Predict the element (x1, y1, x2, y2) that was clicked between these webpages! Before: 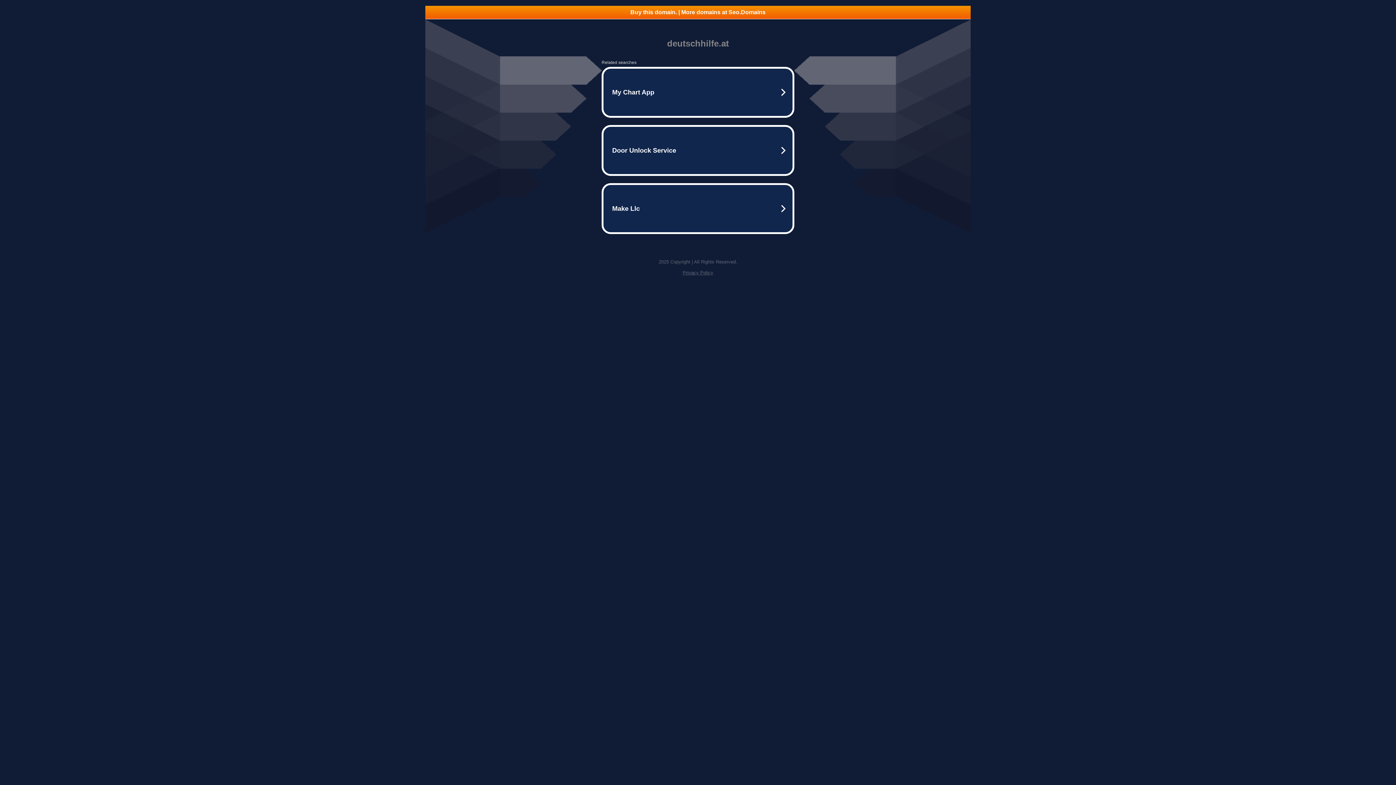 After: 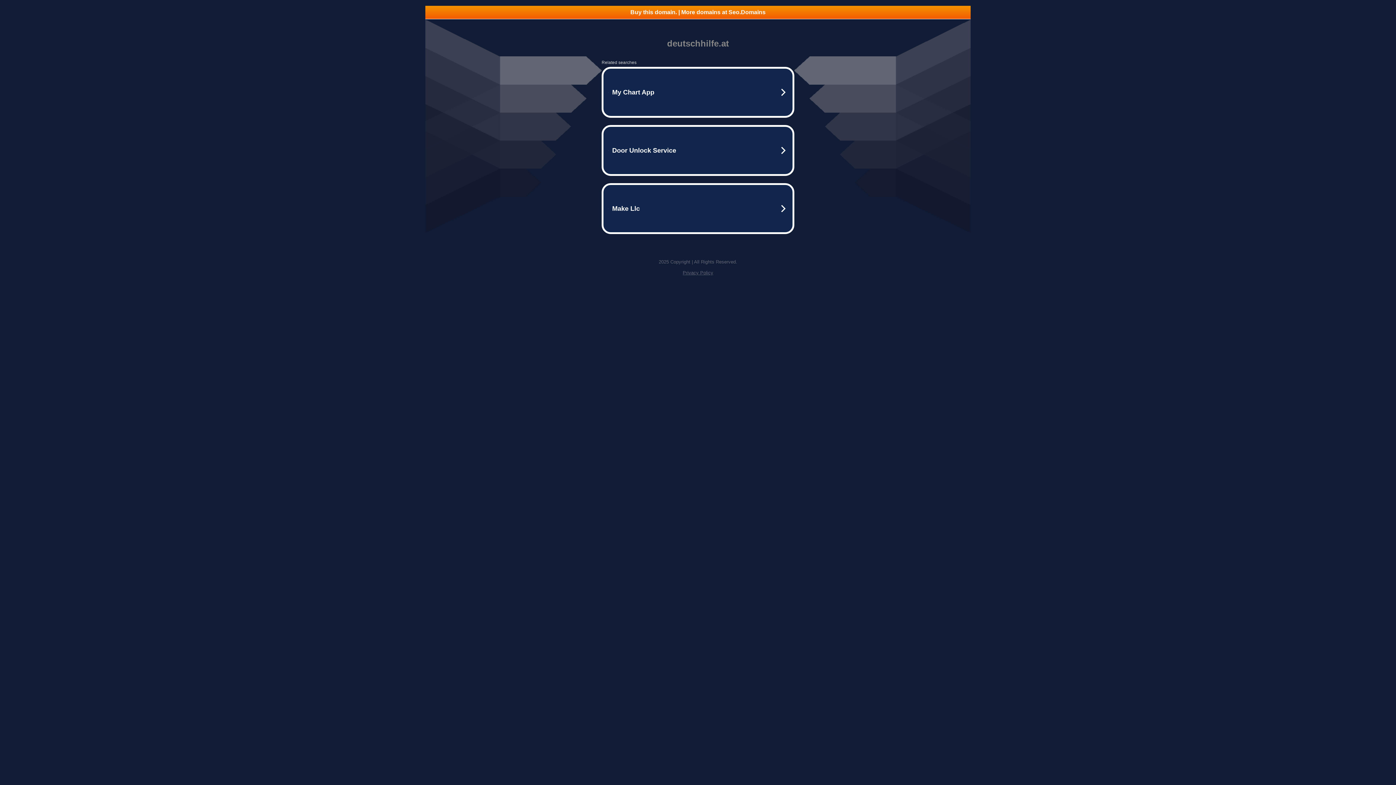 Action: label: Buy this domain. | More domains at Seo.Domains bbox: (425, 5, 970, 18)